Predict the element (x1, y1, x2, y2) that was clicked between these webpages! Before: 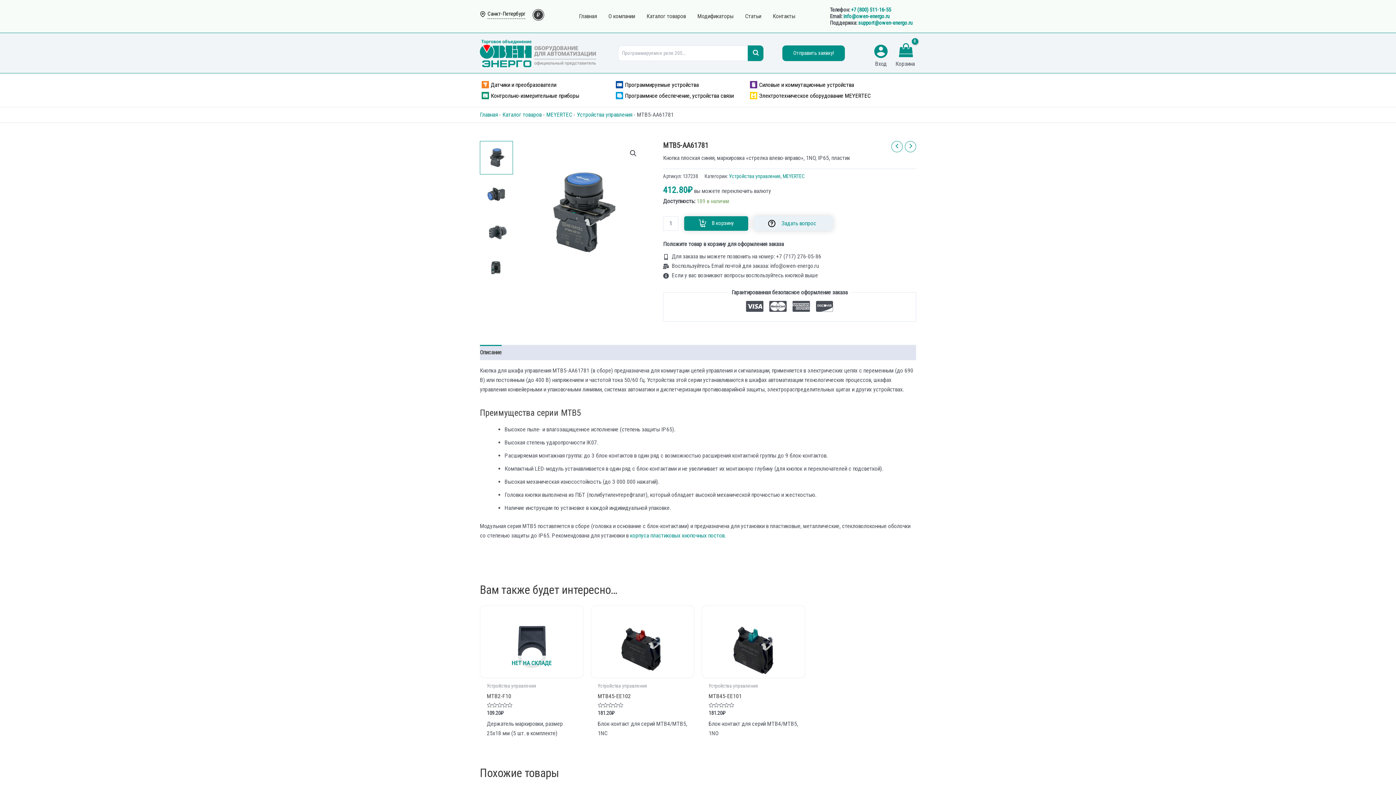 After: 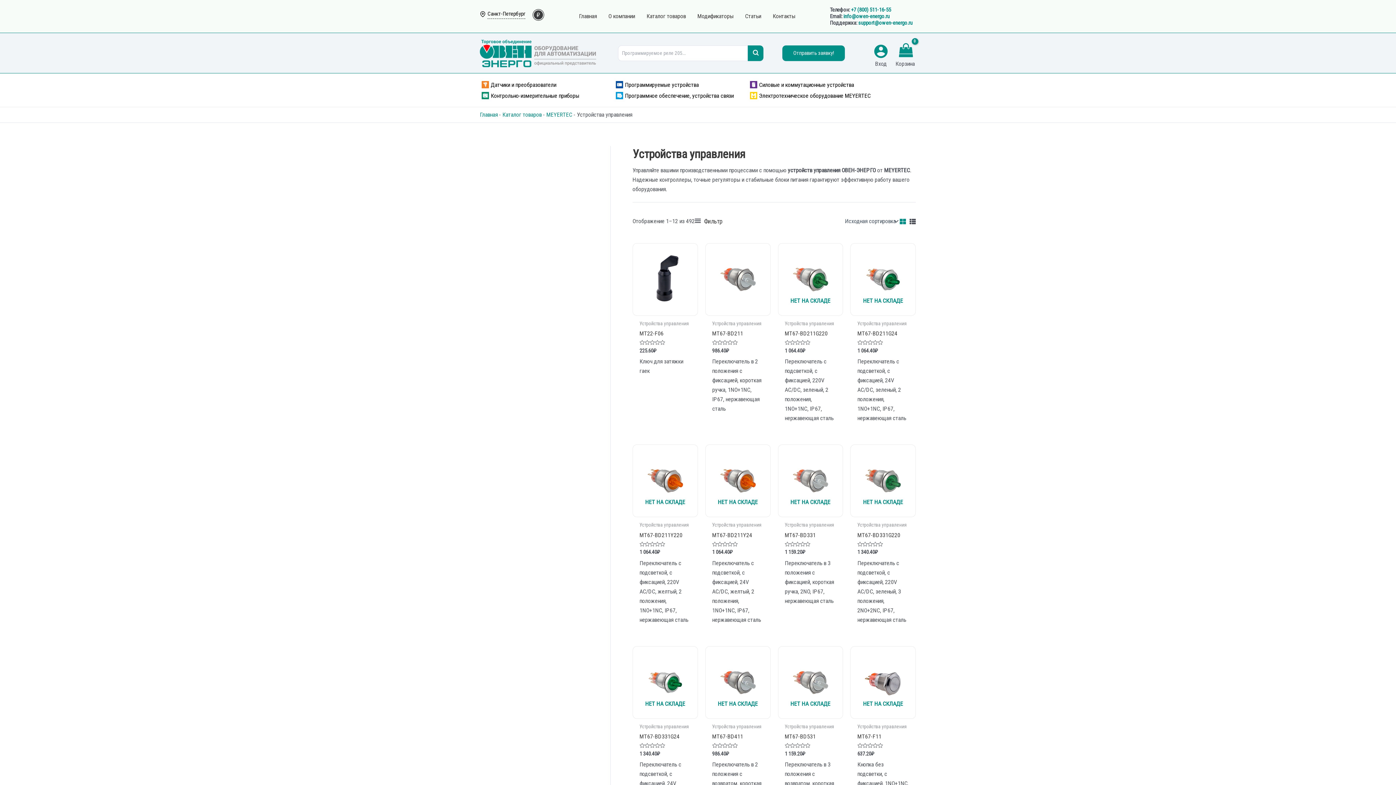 Action: bbox: (577, 111, 632, 118) label: Устройства управления